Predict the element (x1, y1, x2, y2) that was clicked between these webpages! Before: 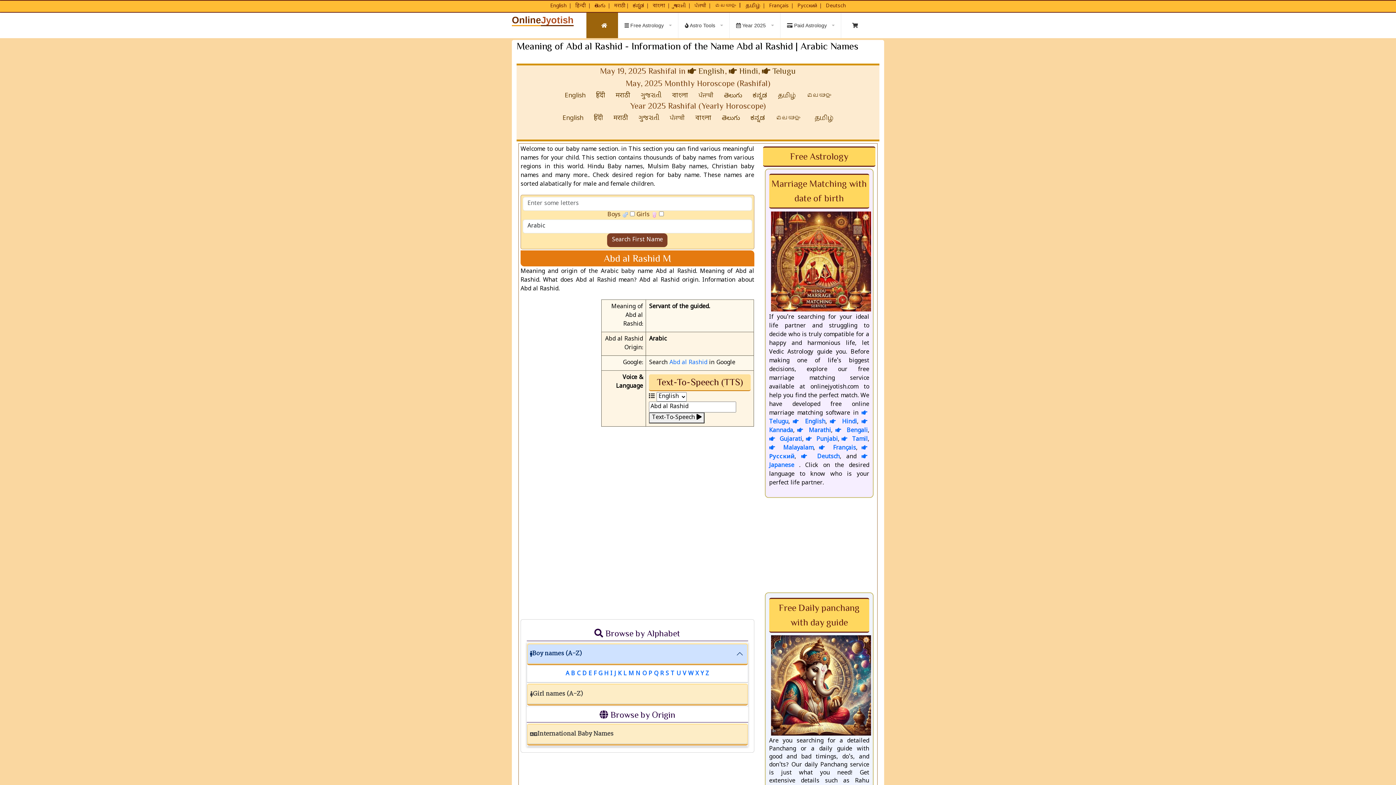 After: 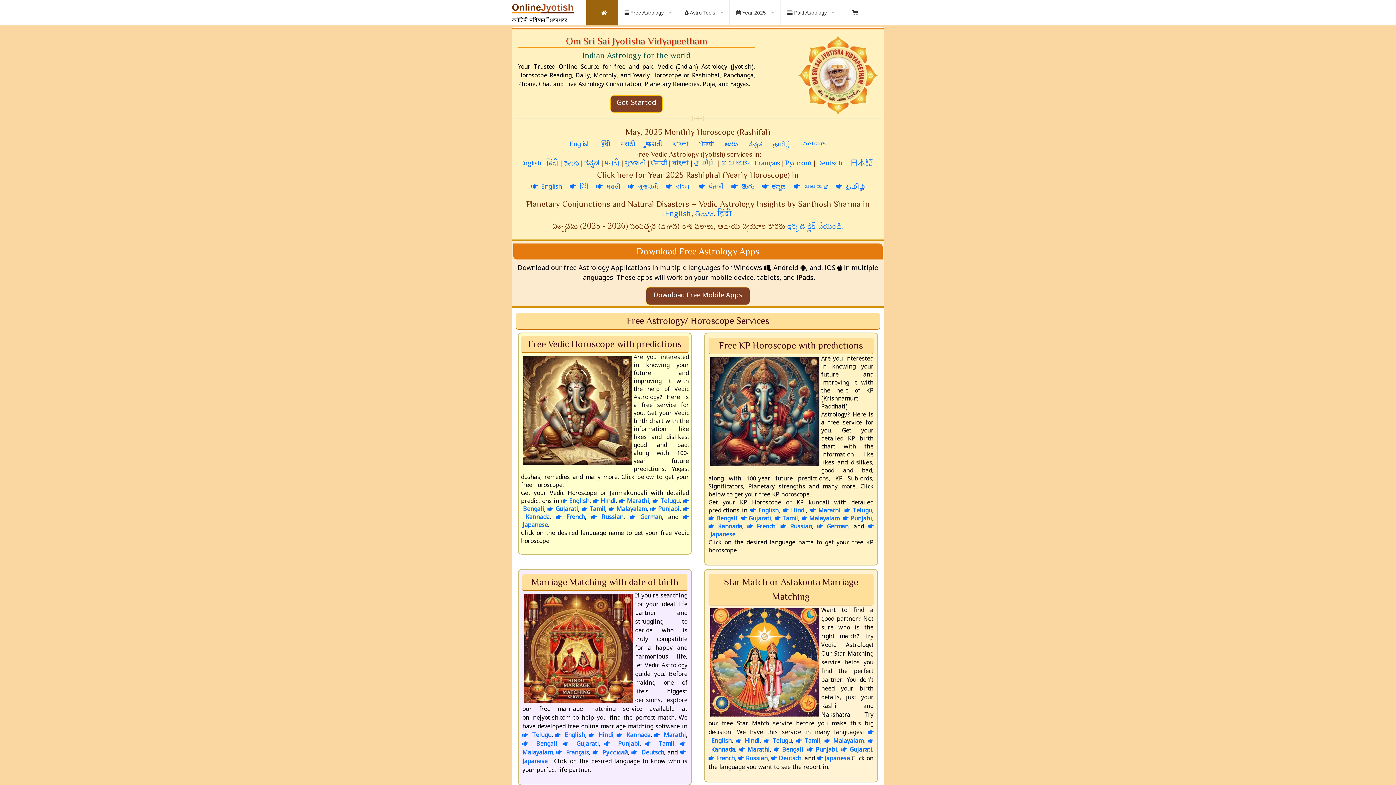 Action: label:  Free Astrology bbox: (618, 12, 678, 38)